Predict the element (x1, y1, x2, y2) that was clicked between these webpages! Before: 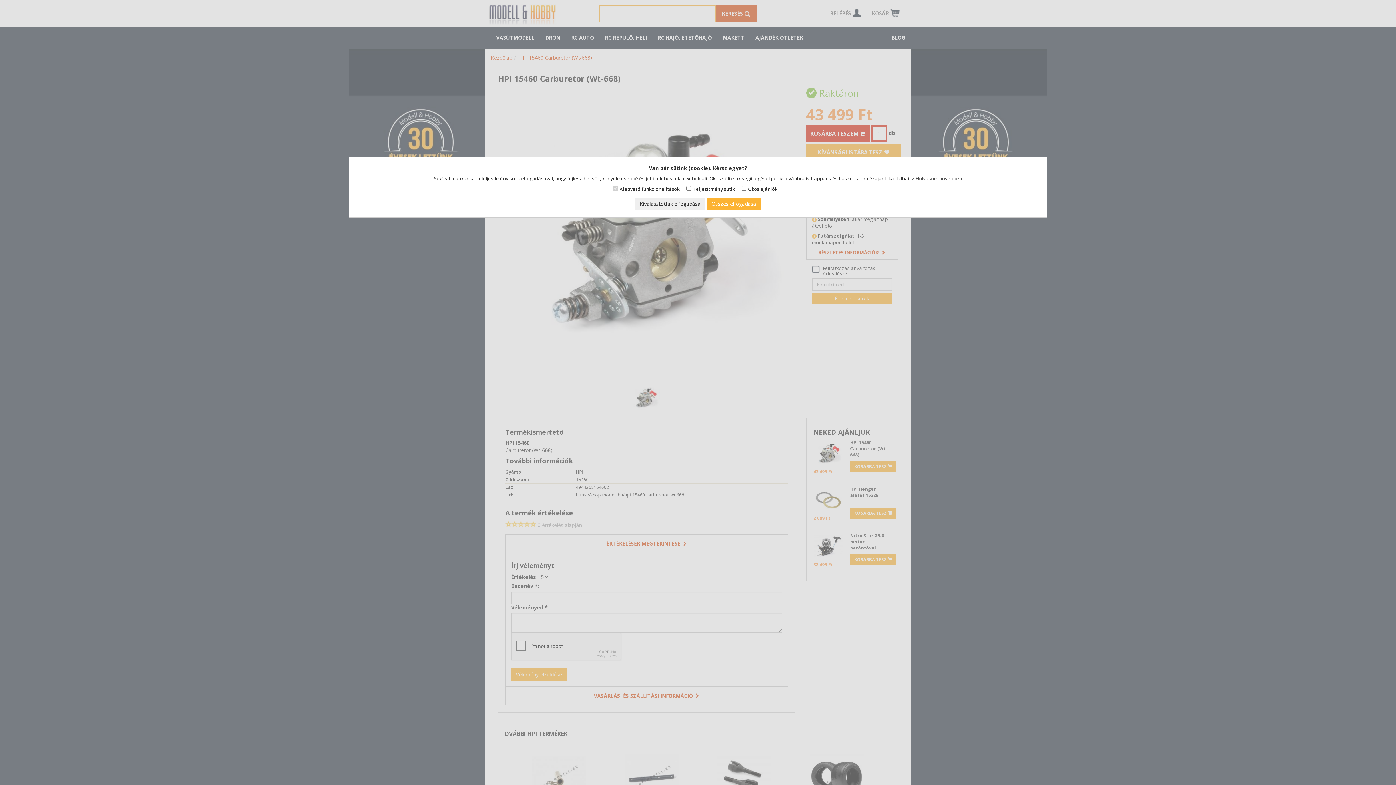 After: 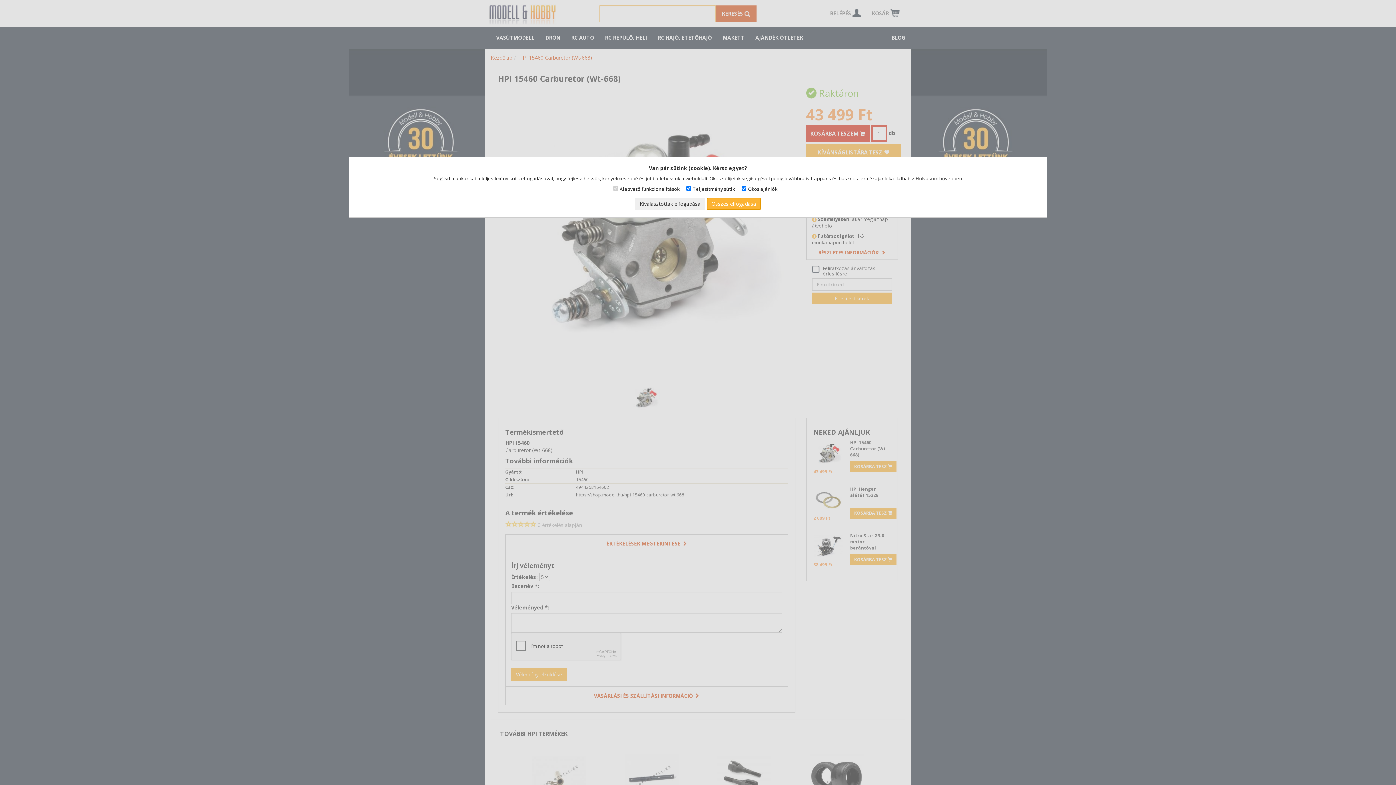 Action: bbox: (706, 197, 761, 210) label: Összes elfogadása